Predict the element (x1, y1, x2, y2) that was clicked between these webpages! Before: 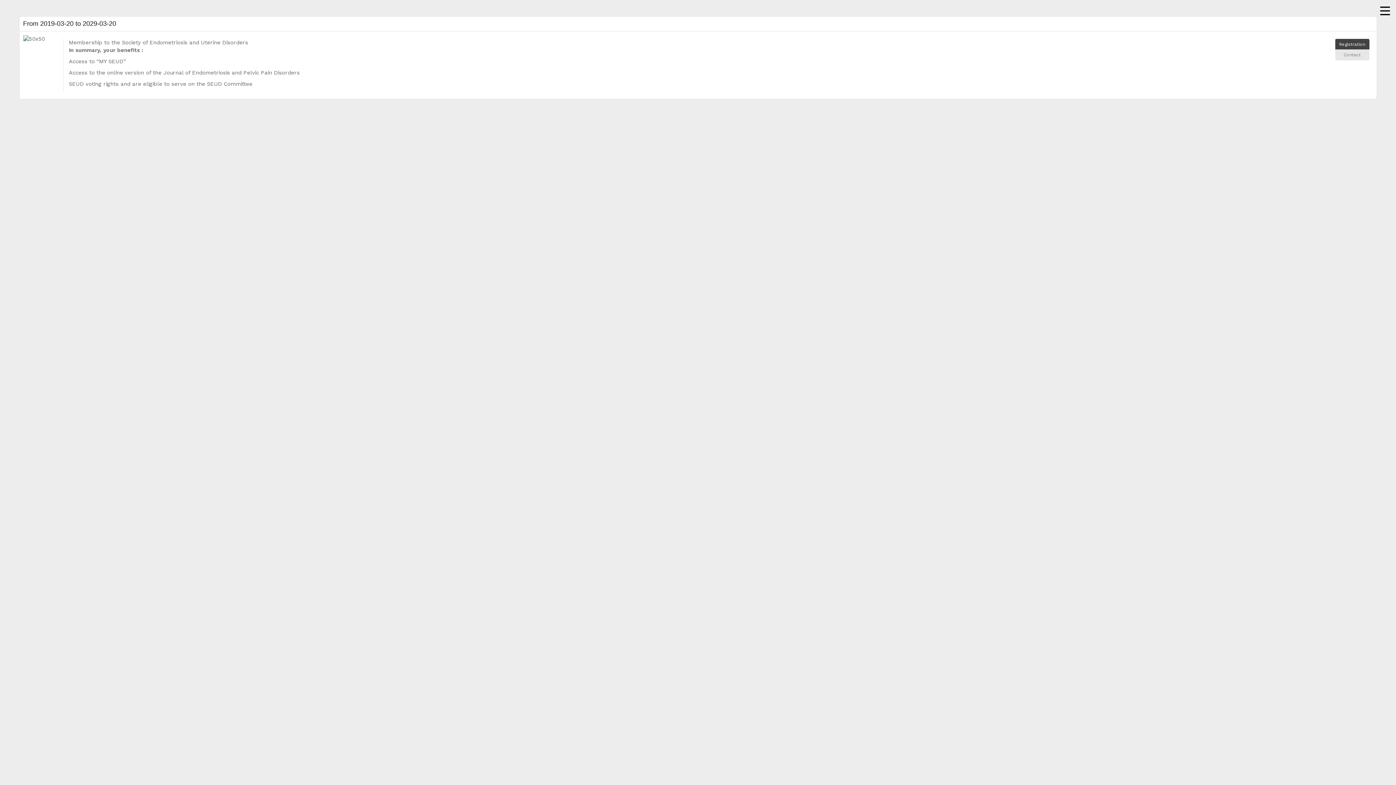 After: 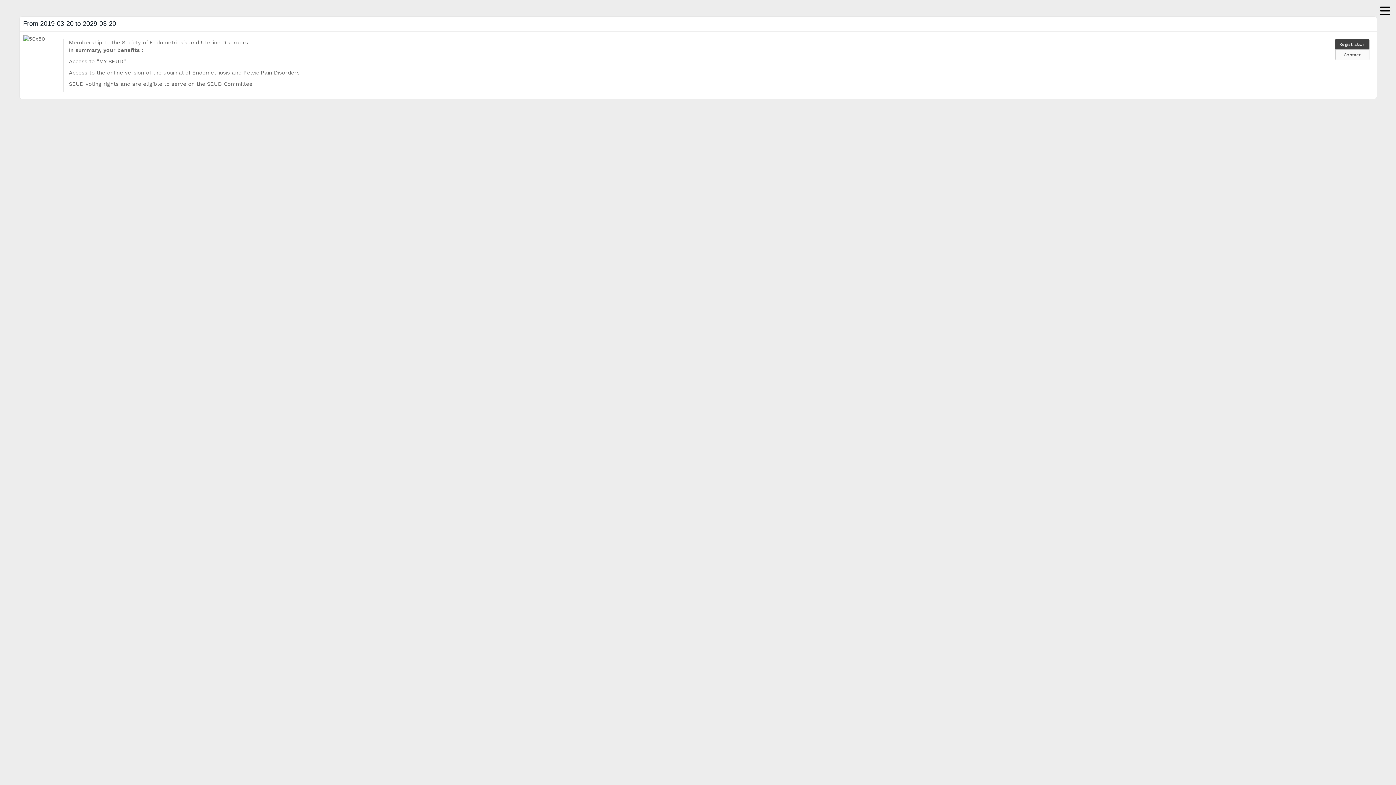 Action: label: Contact bbox: (1335, 49, 1369, 60)